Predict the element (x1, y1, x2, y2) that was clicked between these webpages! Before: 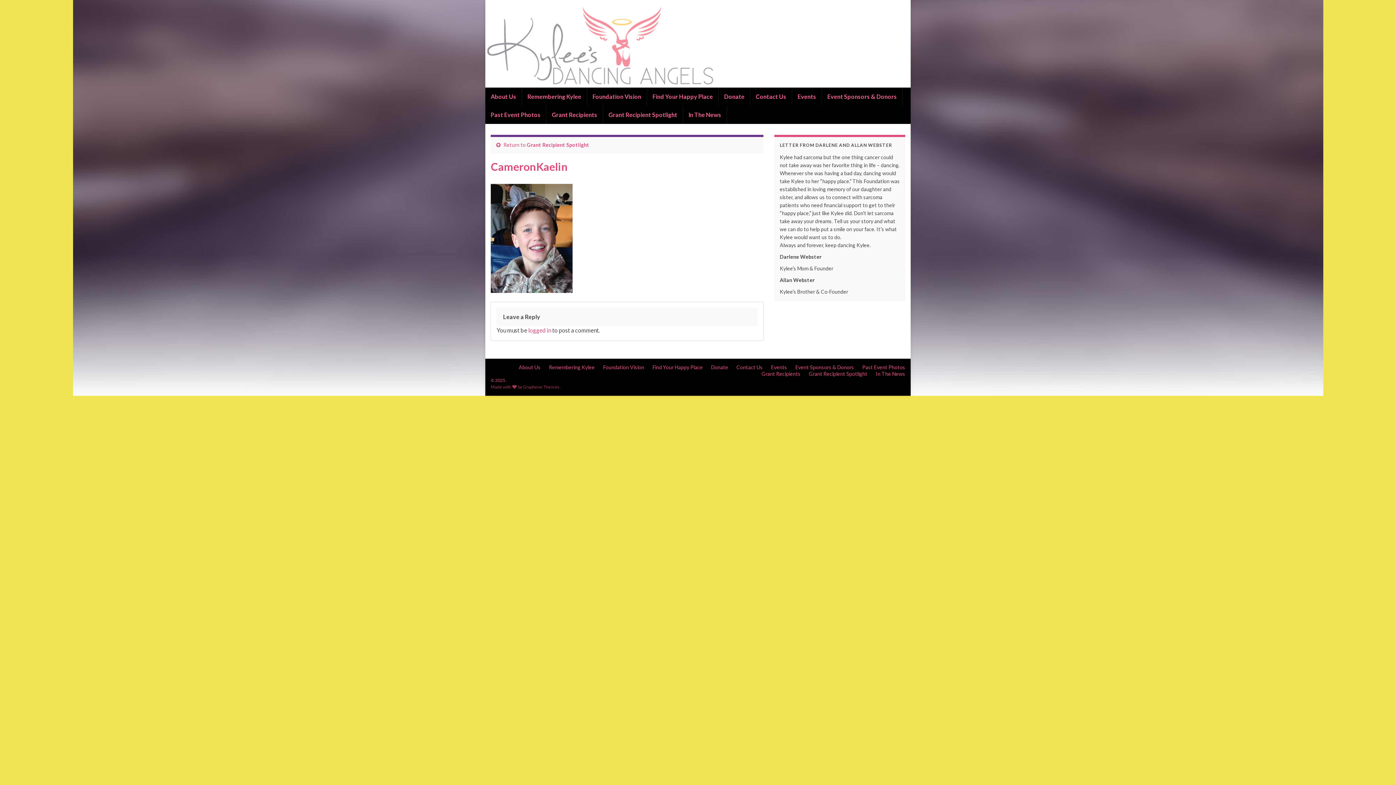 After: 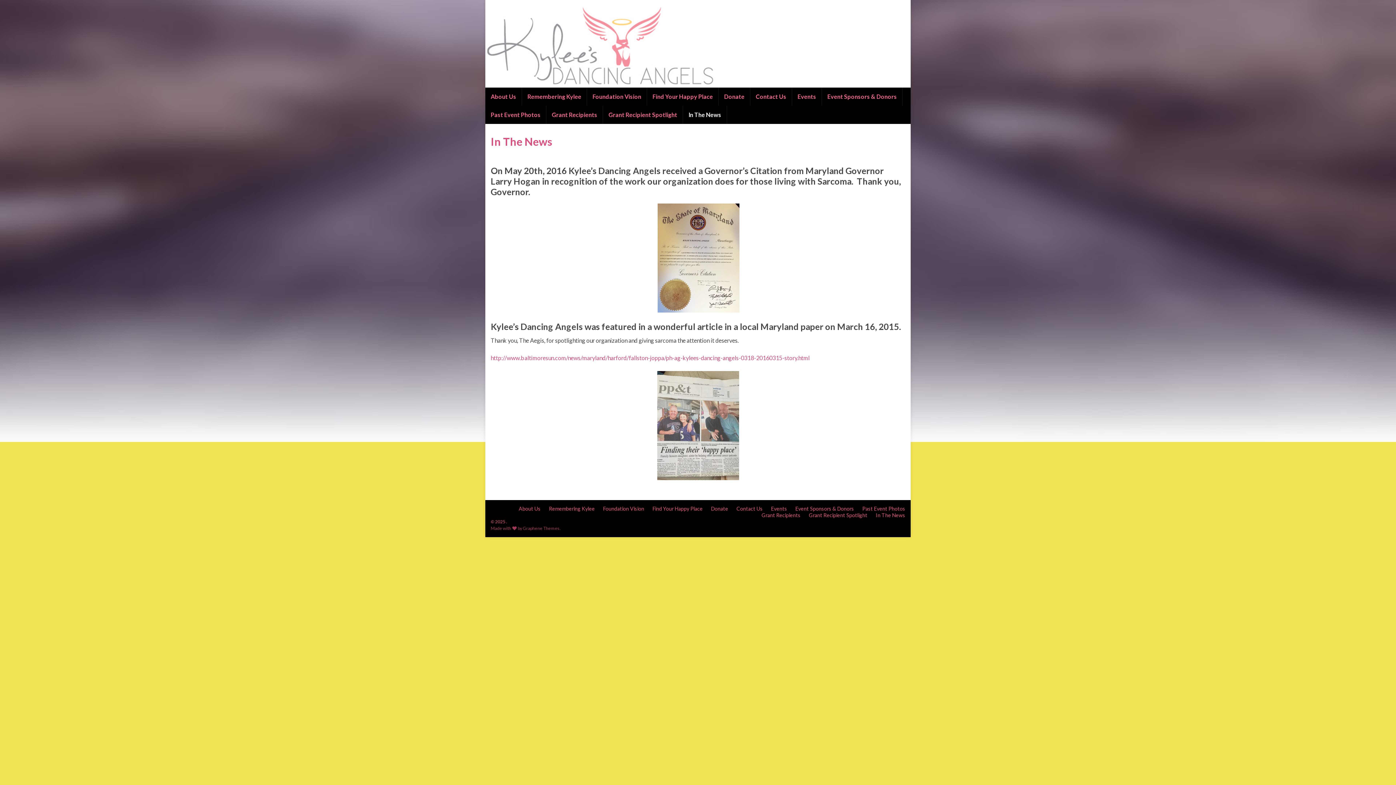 Action: label: In The News bbox: (876, 371, 905, 377)